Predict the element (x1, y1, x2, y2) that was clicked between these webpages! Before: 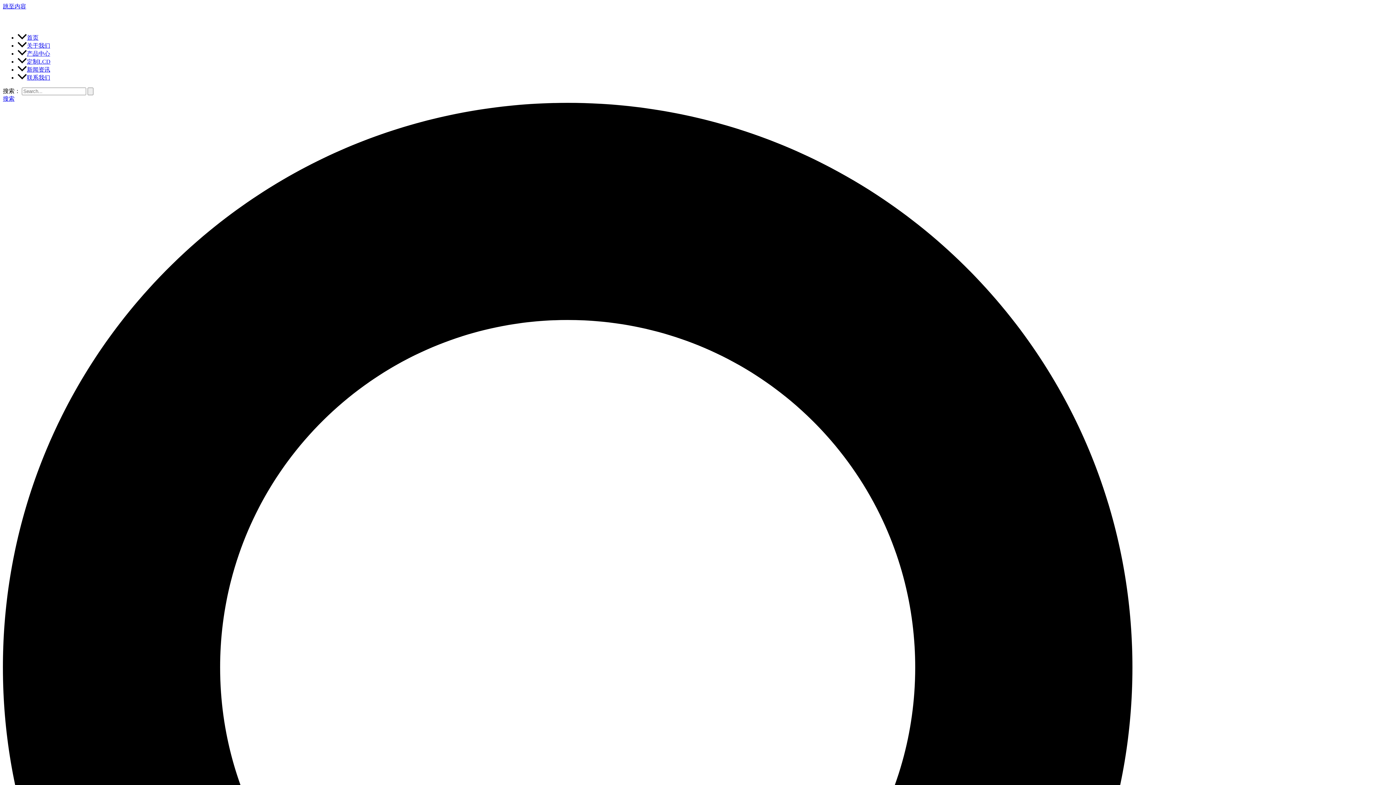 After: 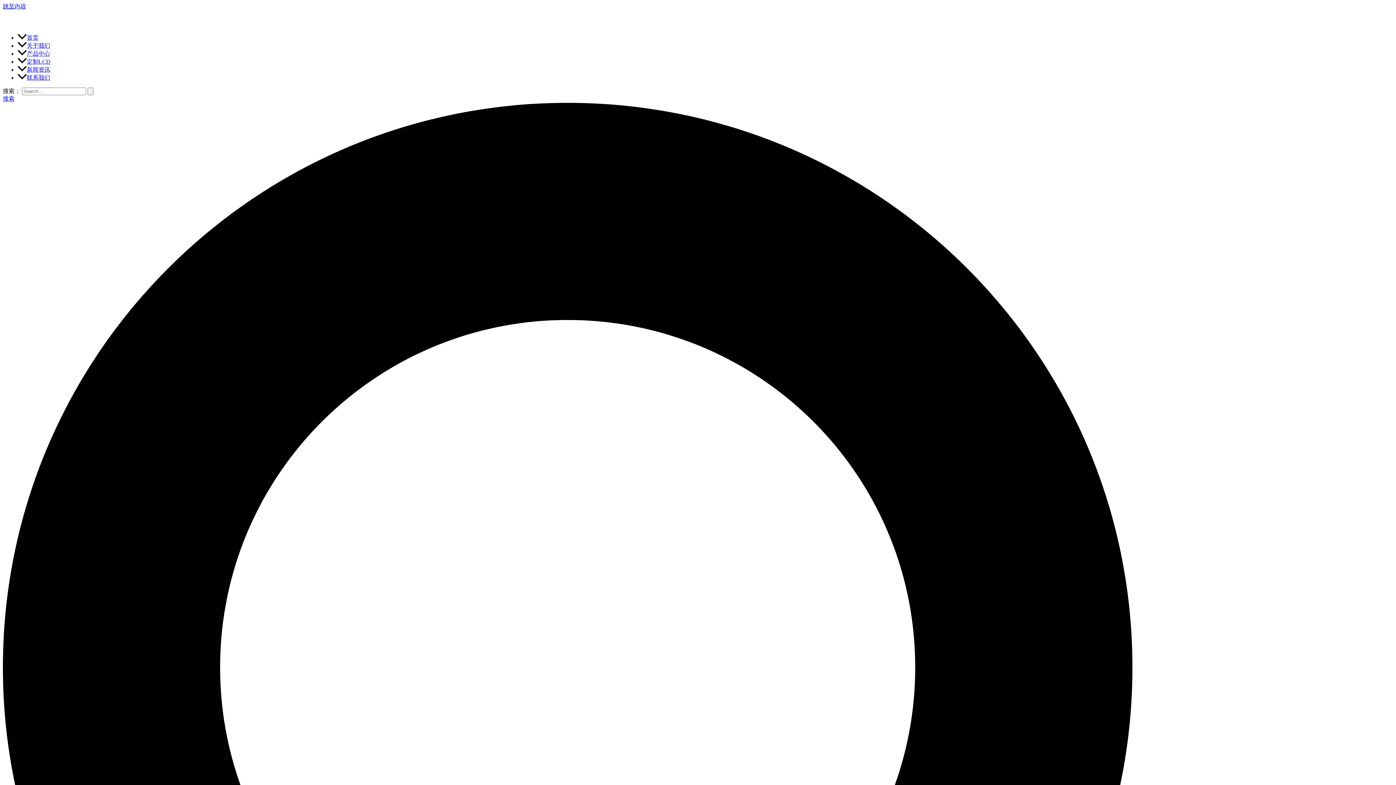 Action: bbox: (17, 66, 50, 72) label: 新闻资讯